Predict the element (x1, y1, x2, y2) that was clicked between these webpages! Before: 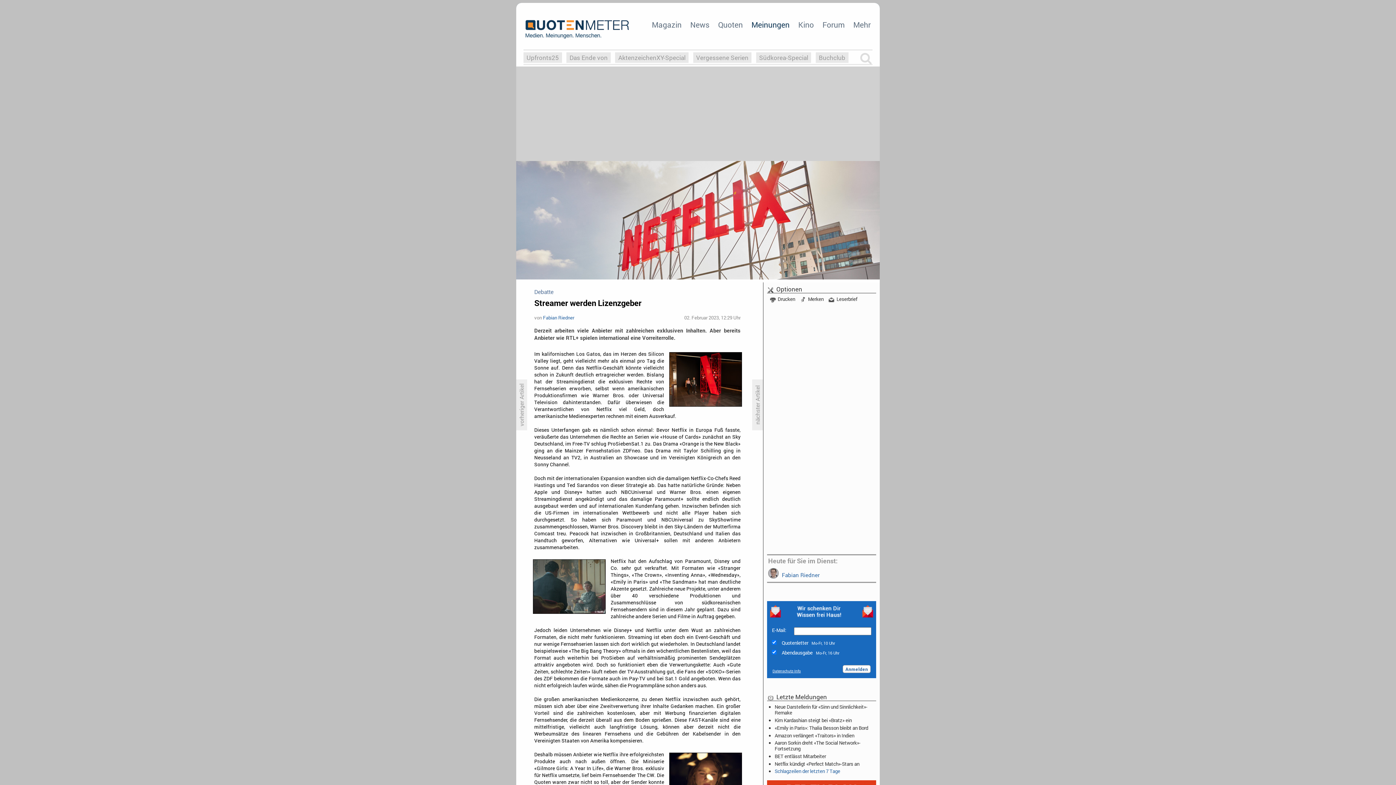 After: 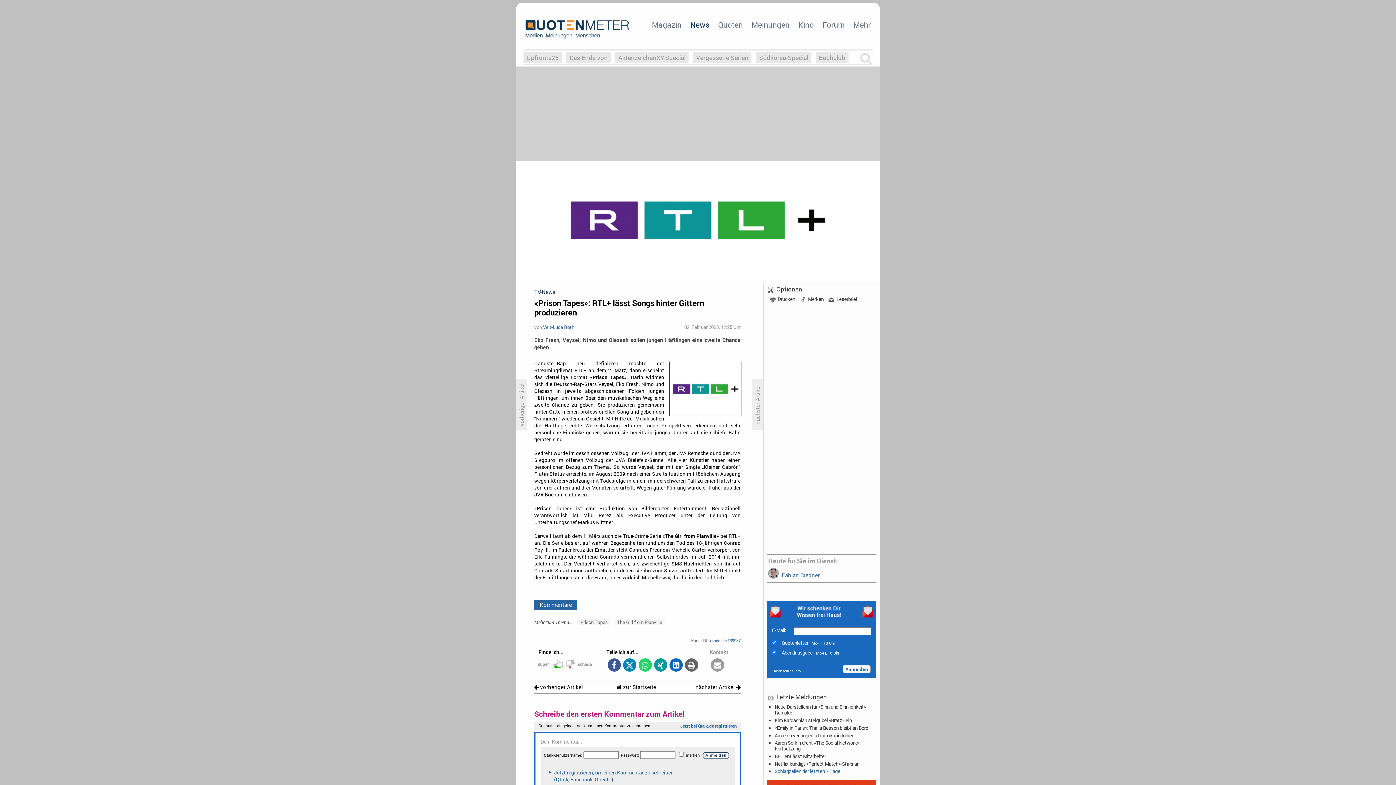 Action: label: vorheriger Artikel
«Prison Tapes»: RTL+ lässt Songs hinter Gittern produzieren bbox: (516, 379, 527, 430)